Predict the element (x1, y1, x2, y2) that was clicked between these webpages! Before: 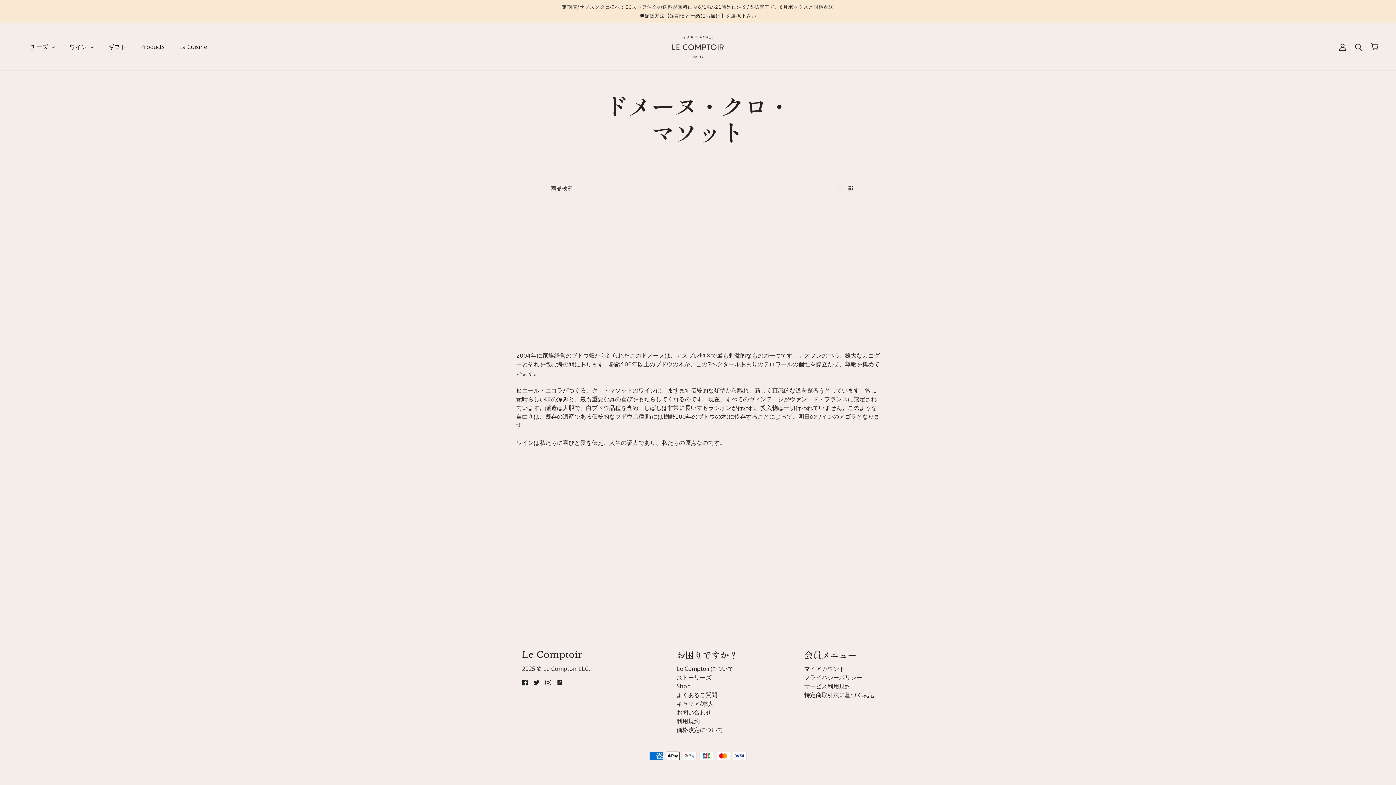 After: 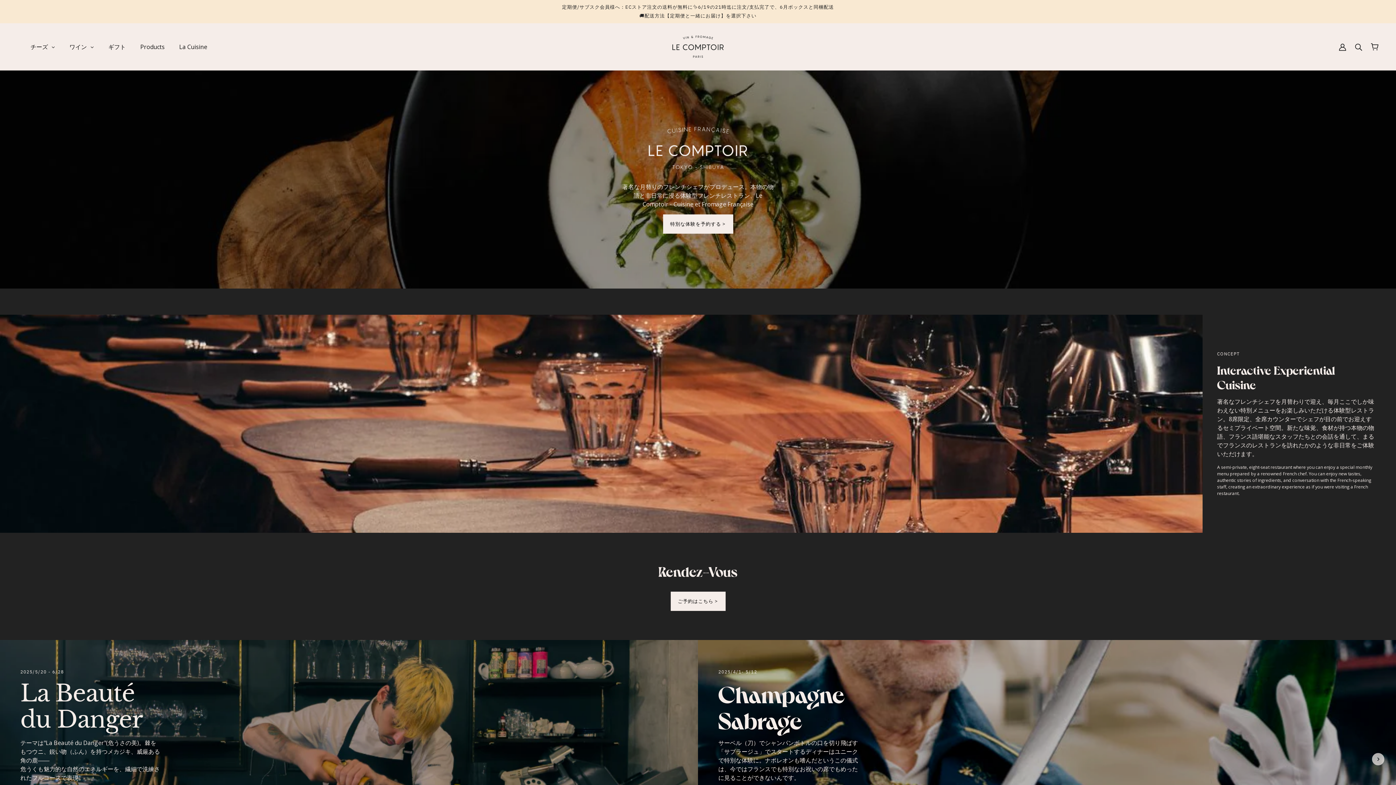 Action: bbox: (172, 35, 214, 57) label: La Cuisine